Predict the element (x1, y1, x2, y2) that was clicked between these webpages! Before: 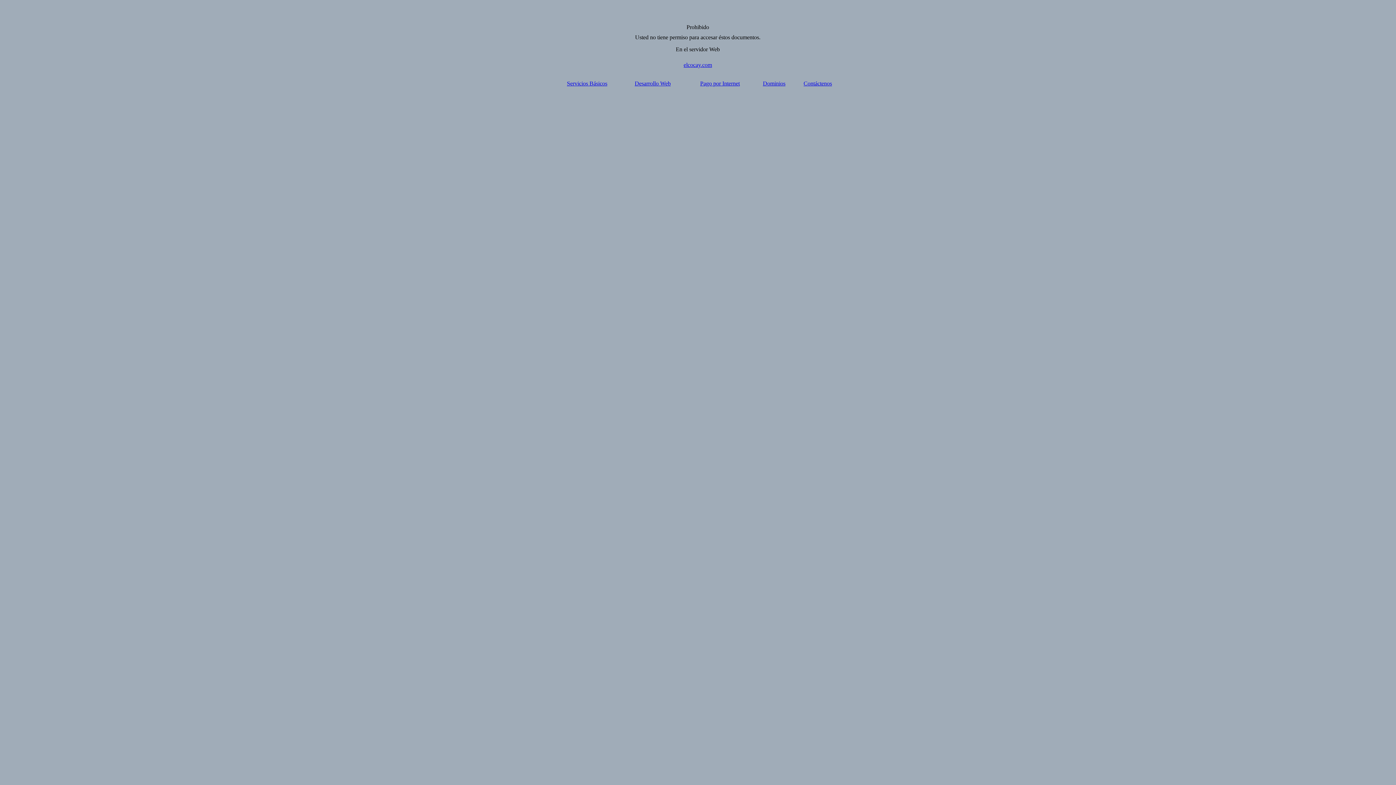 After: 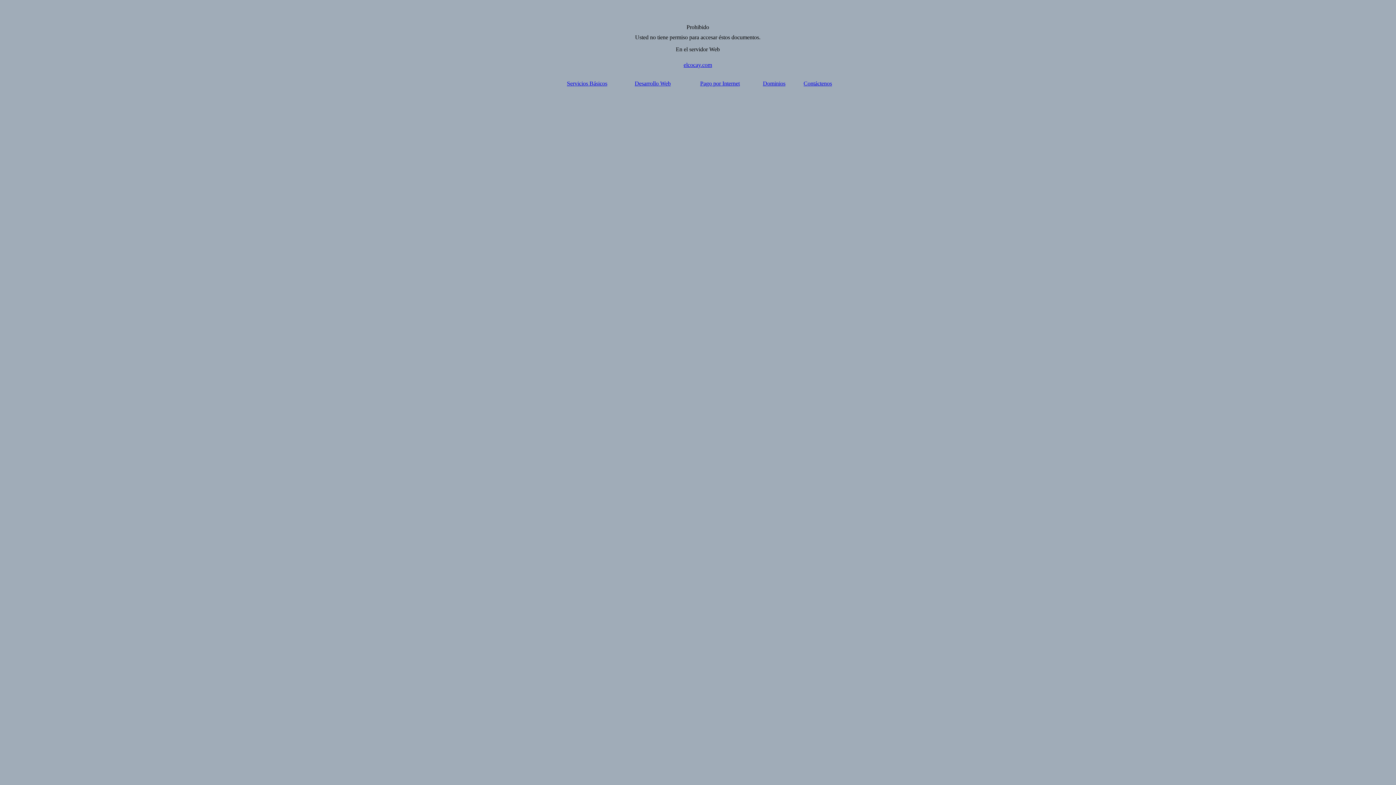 Action: label: Dominios bbox: (763, 80, 785, 86)